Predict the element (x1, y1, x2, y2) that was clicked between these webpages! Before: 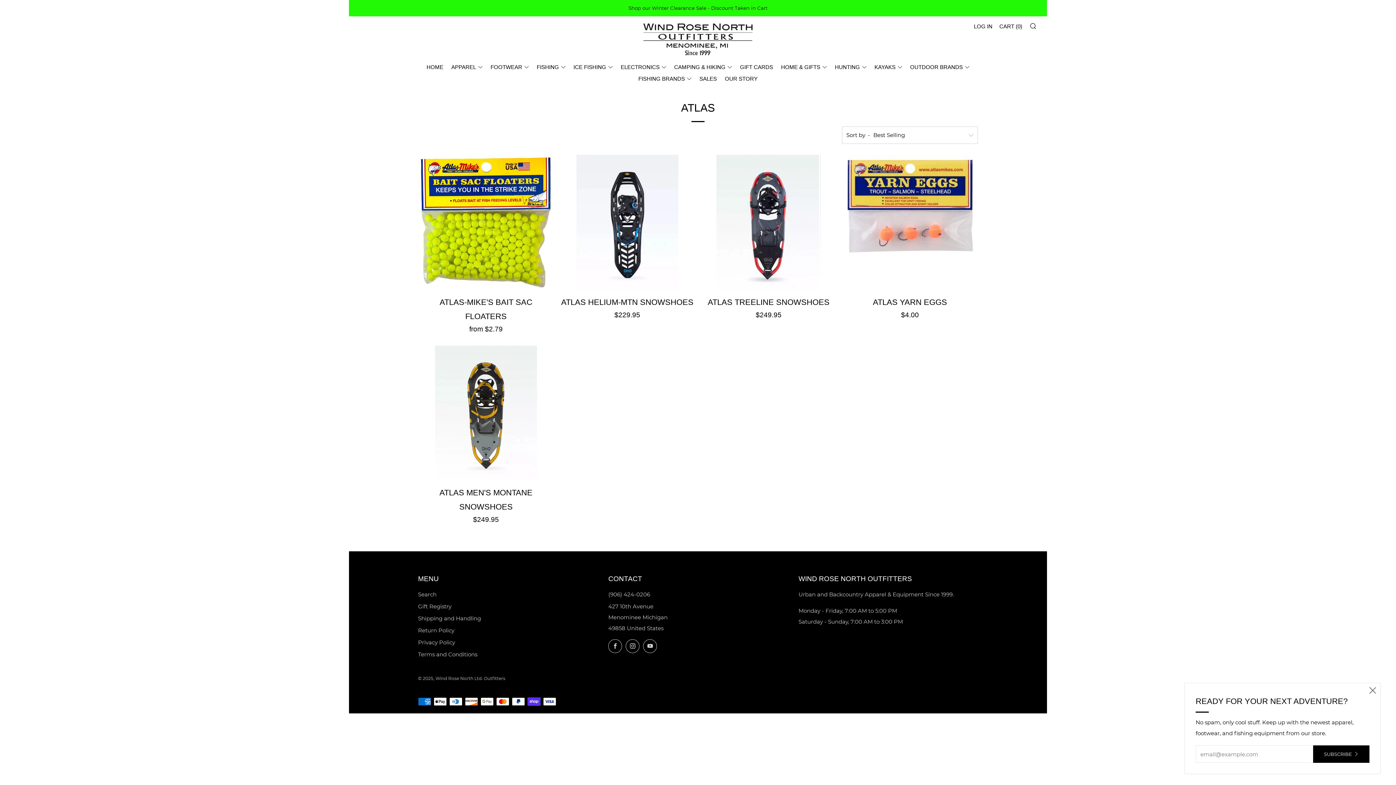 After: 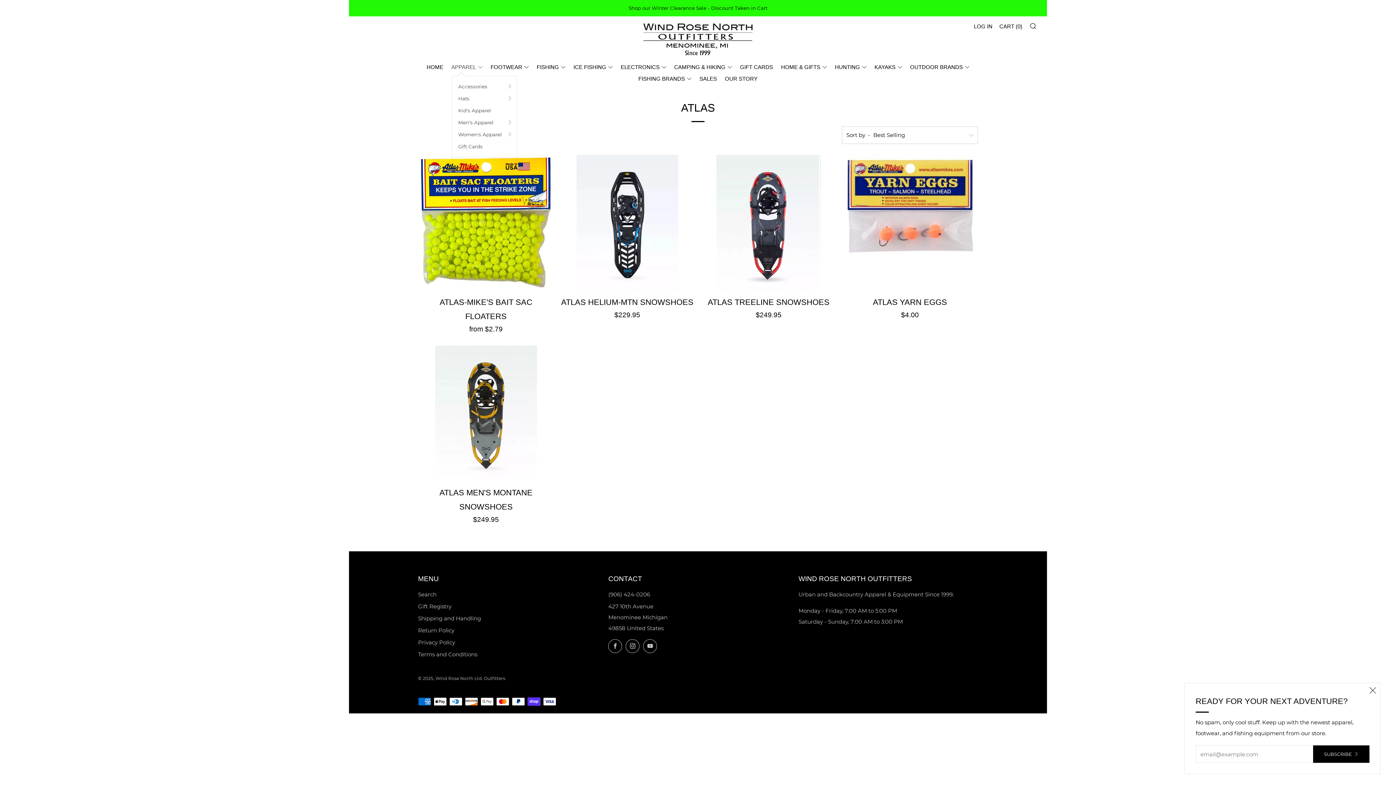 Action: bbox: (451, 61, 482, 73) label: APPAREL